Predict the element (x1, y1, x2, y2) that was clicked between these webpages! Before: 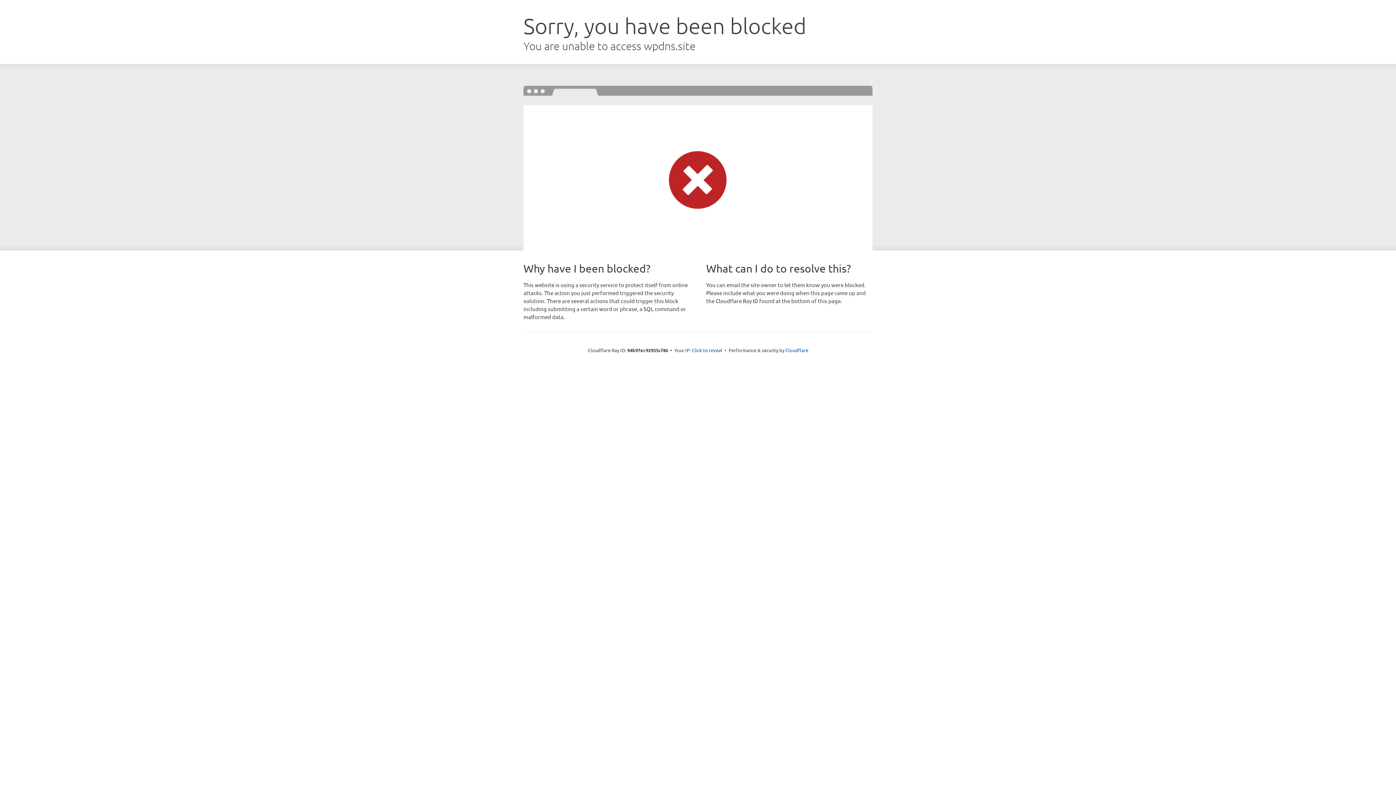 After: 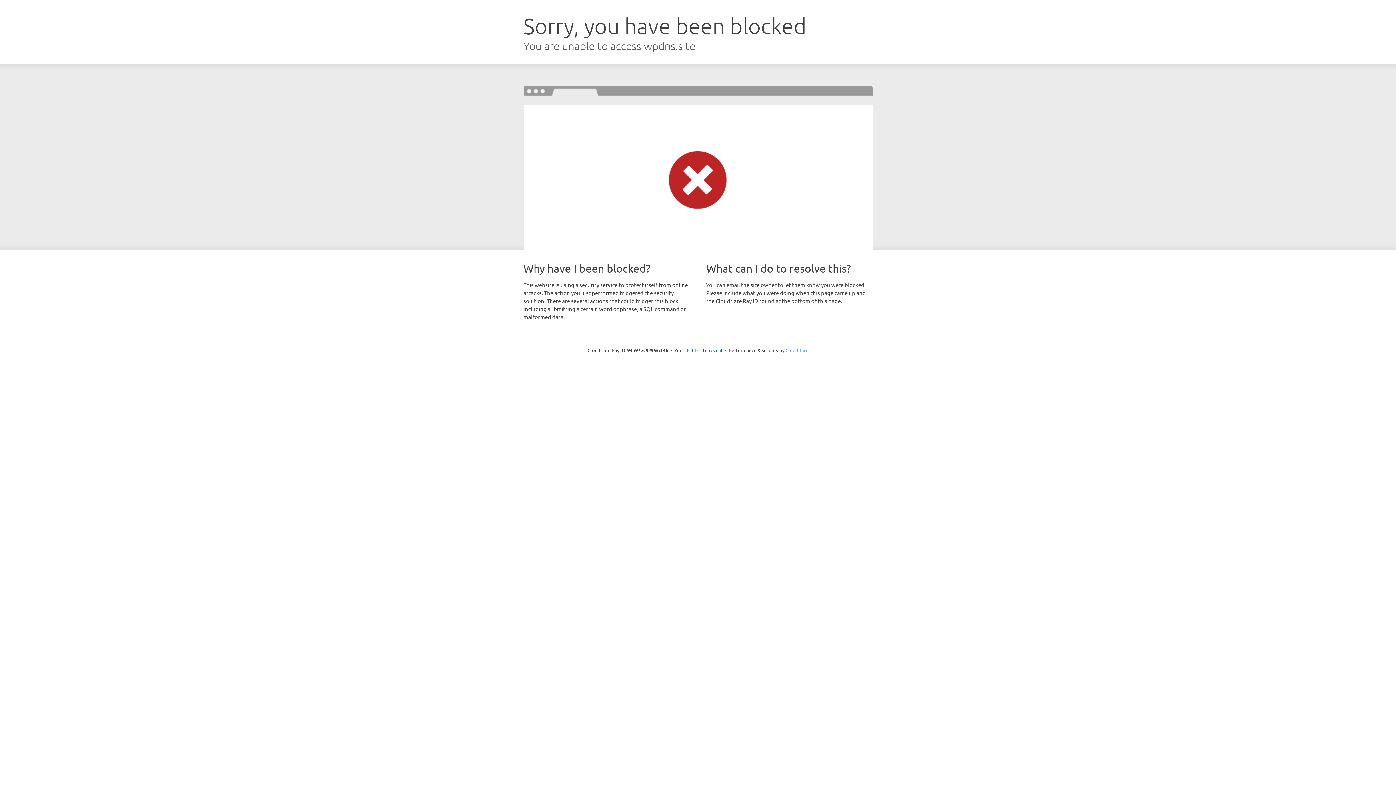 Action: bbox: (785, 347, 808, 353) label: Cloudflare